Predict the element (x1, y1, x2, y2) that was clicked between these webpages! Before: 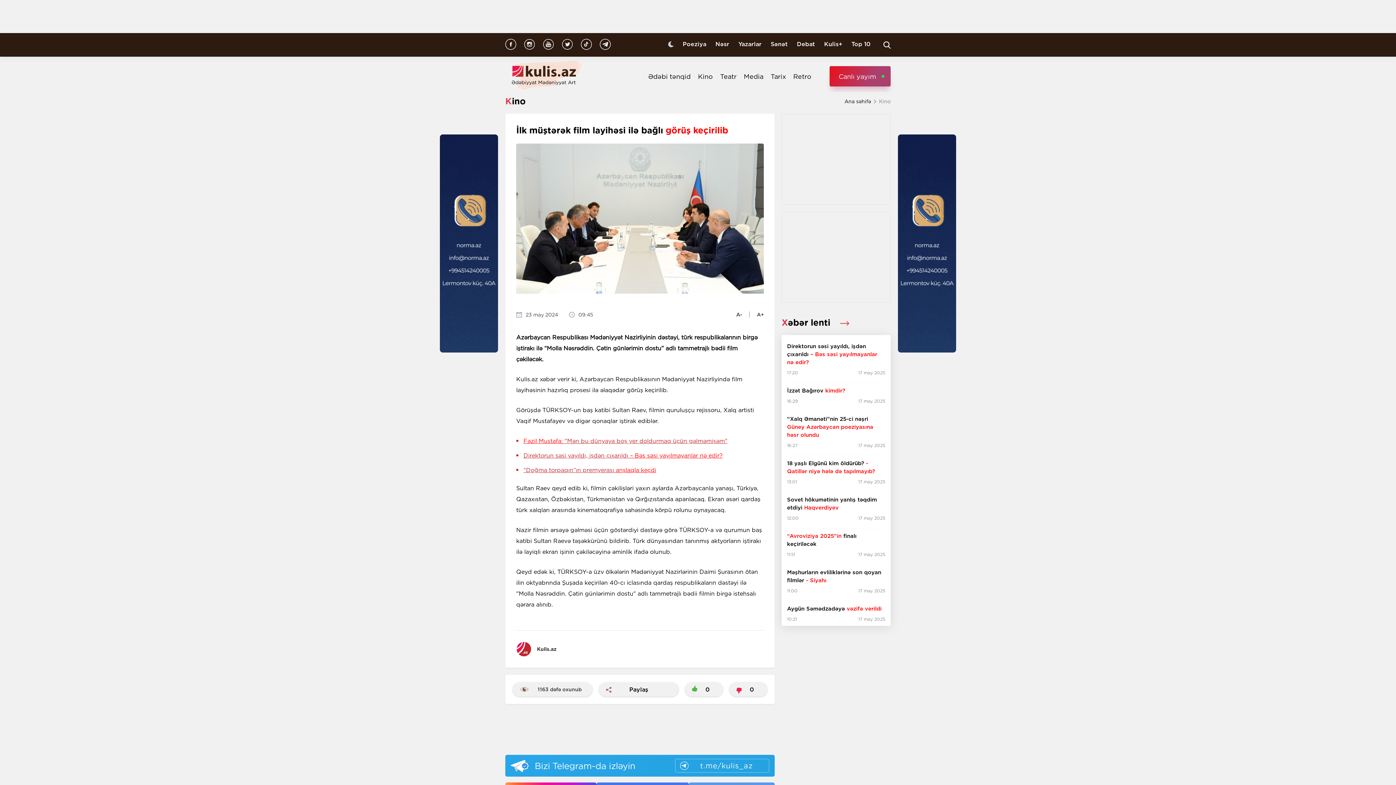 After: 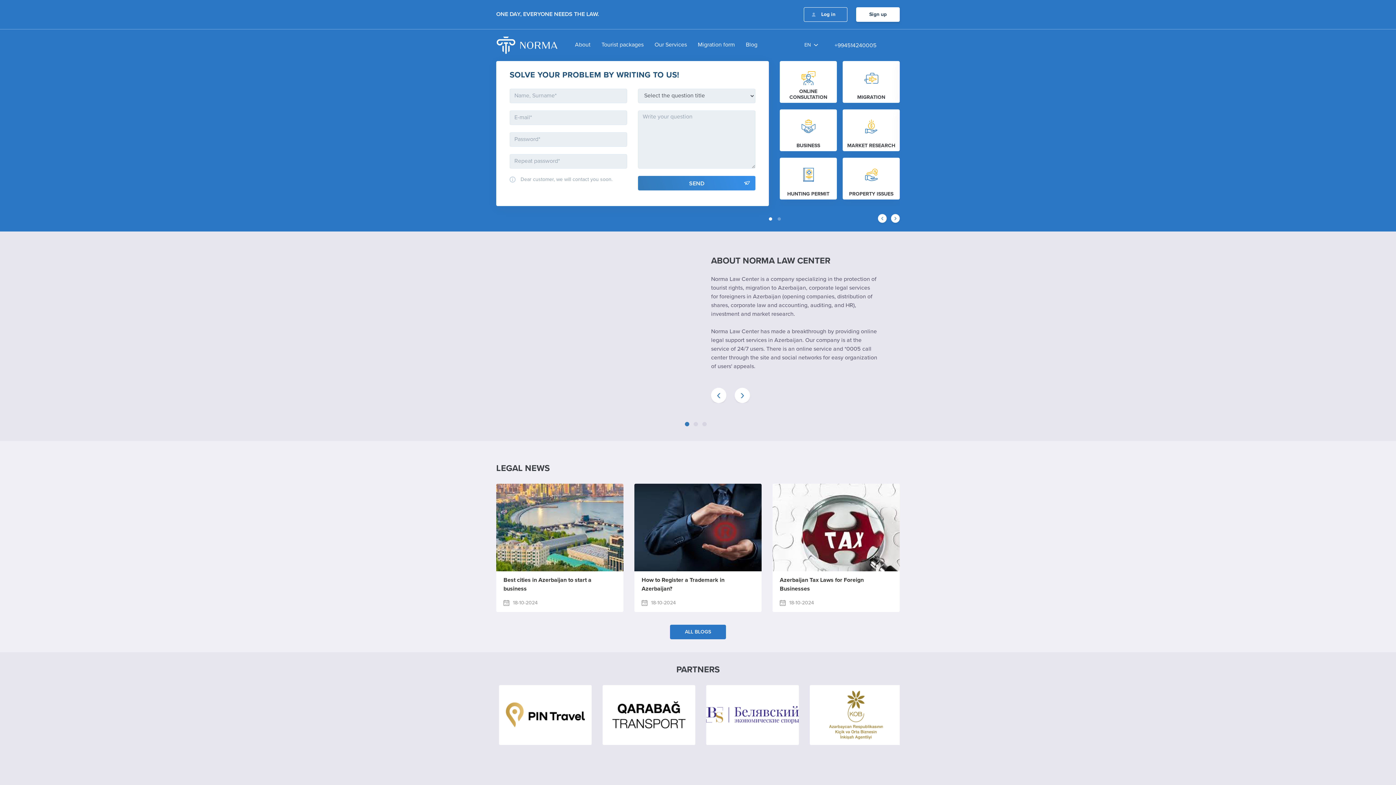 Action: bbox: (440, 134, 498, 352)